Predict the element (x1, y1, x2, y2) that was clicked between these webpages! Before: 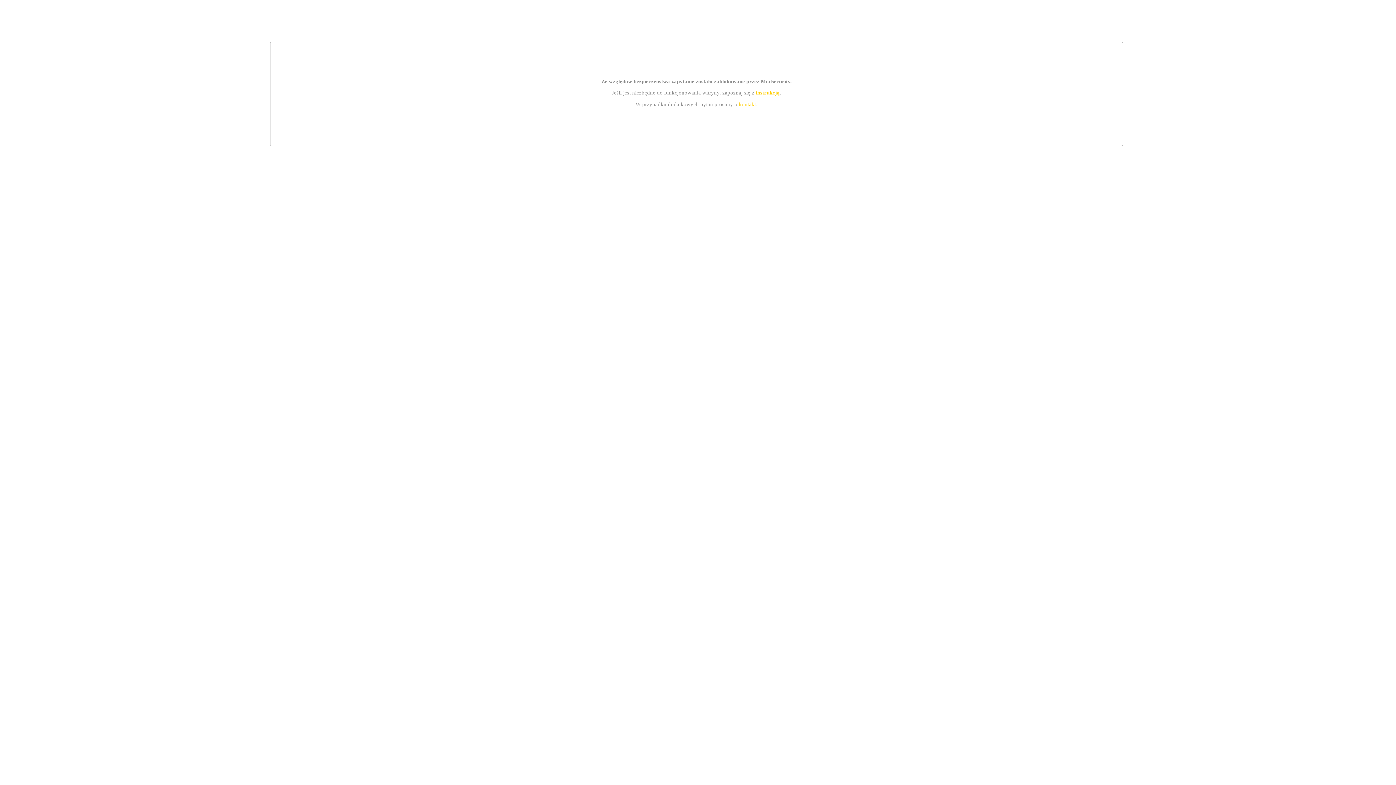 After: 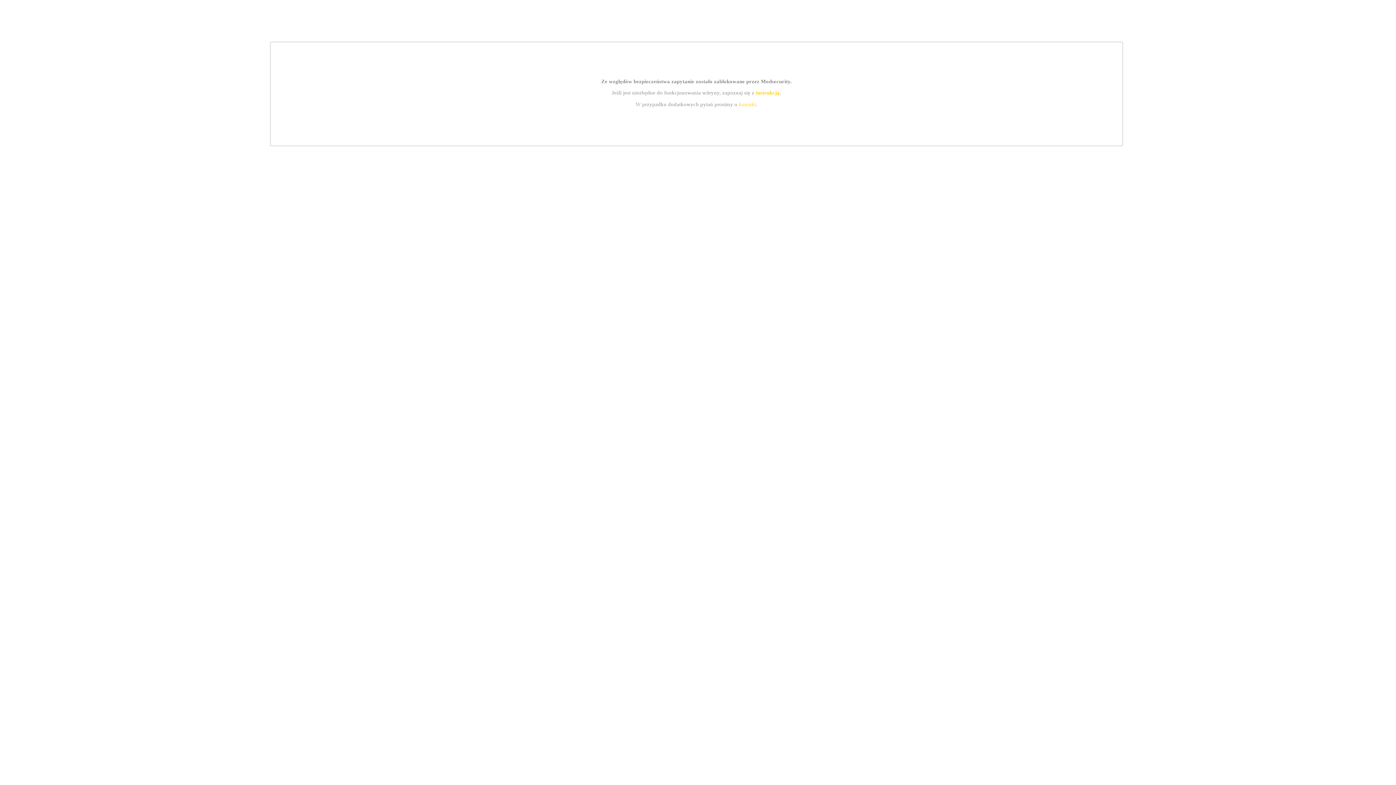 Action: bbox: (755, 89, 779, 95) label: instrukcją